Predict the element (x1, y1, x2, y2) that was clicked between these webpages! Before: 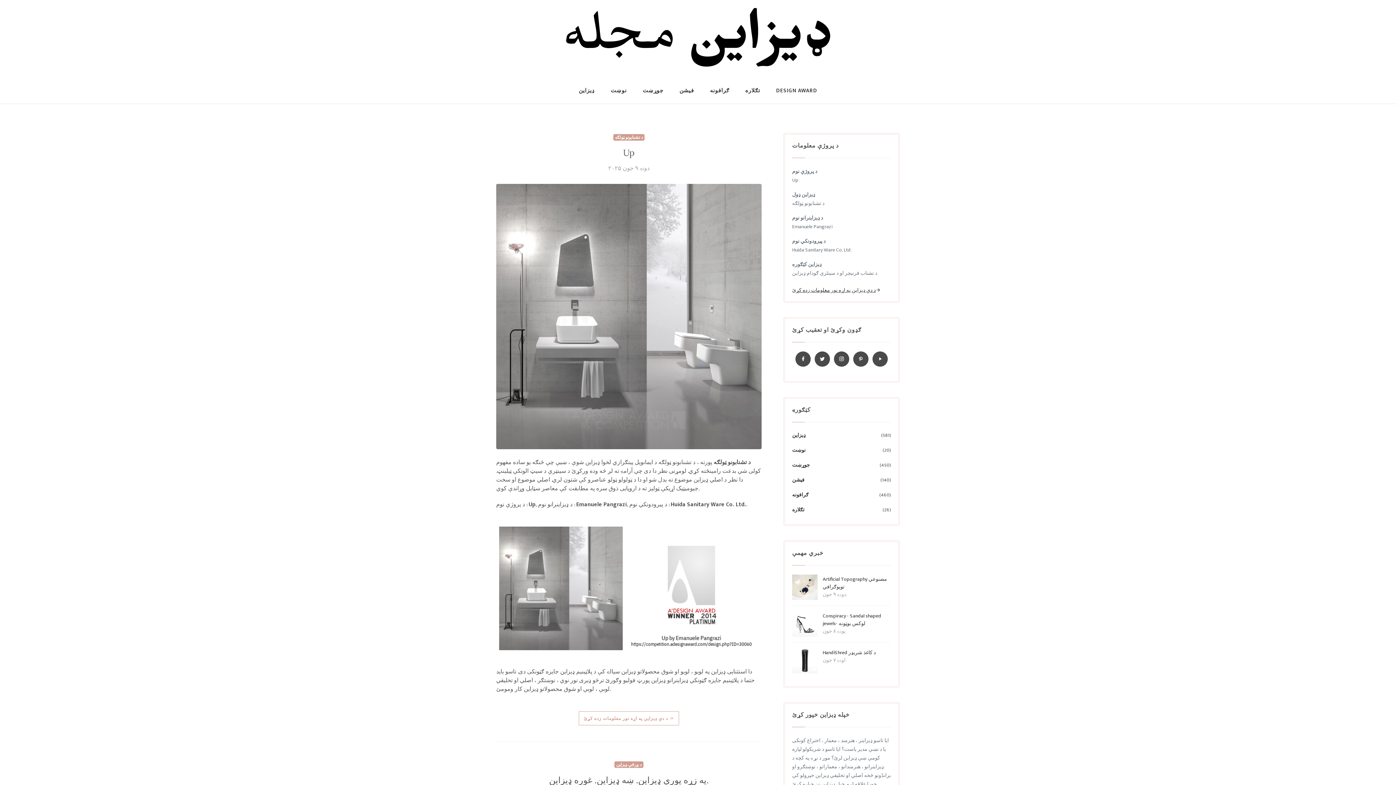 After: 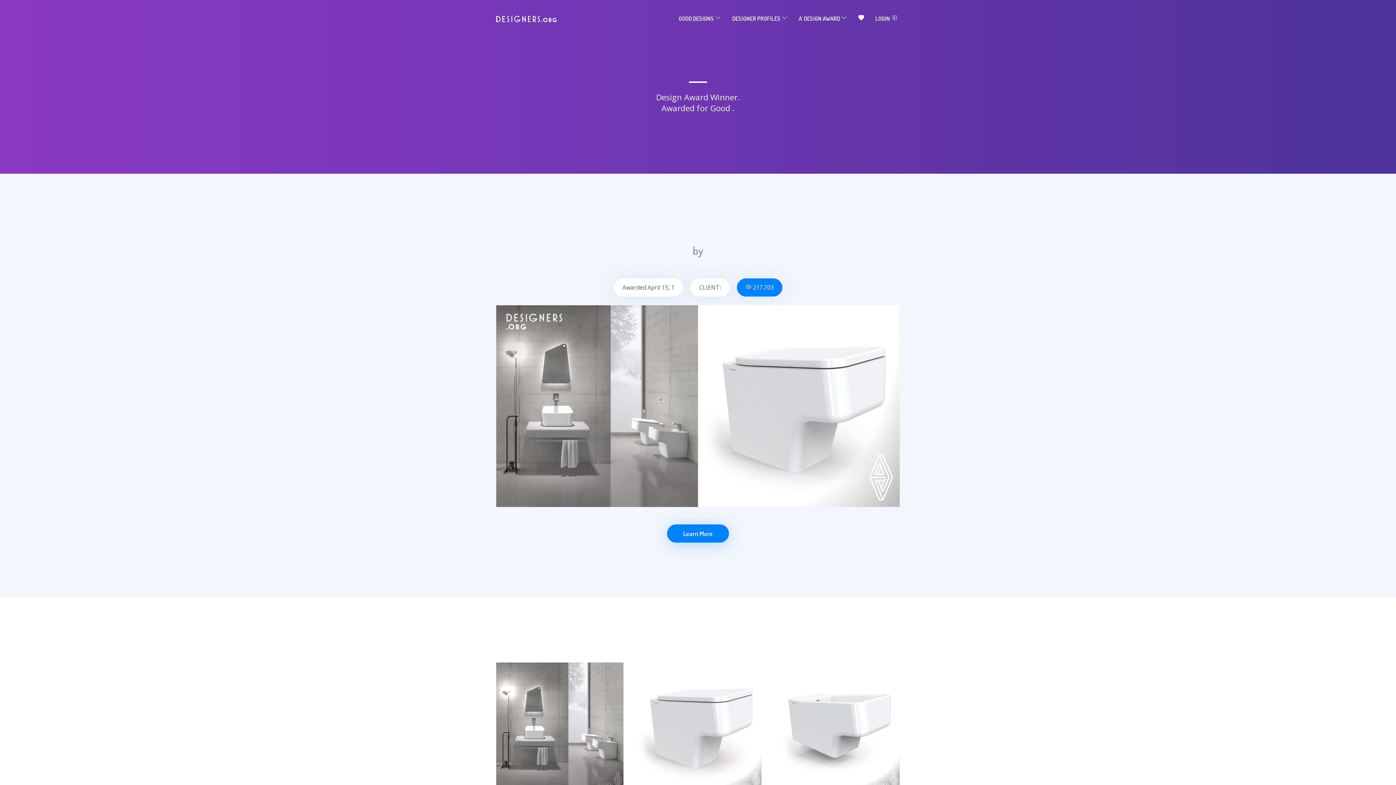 Action: label: د دې ډیزاین په اړه نور معلومات زده کړئ  bbox: (578, 711, 679, 725)